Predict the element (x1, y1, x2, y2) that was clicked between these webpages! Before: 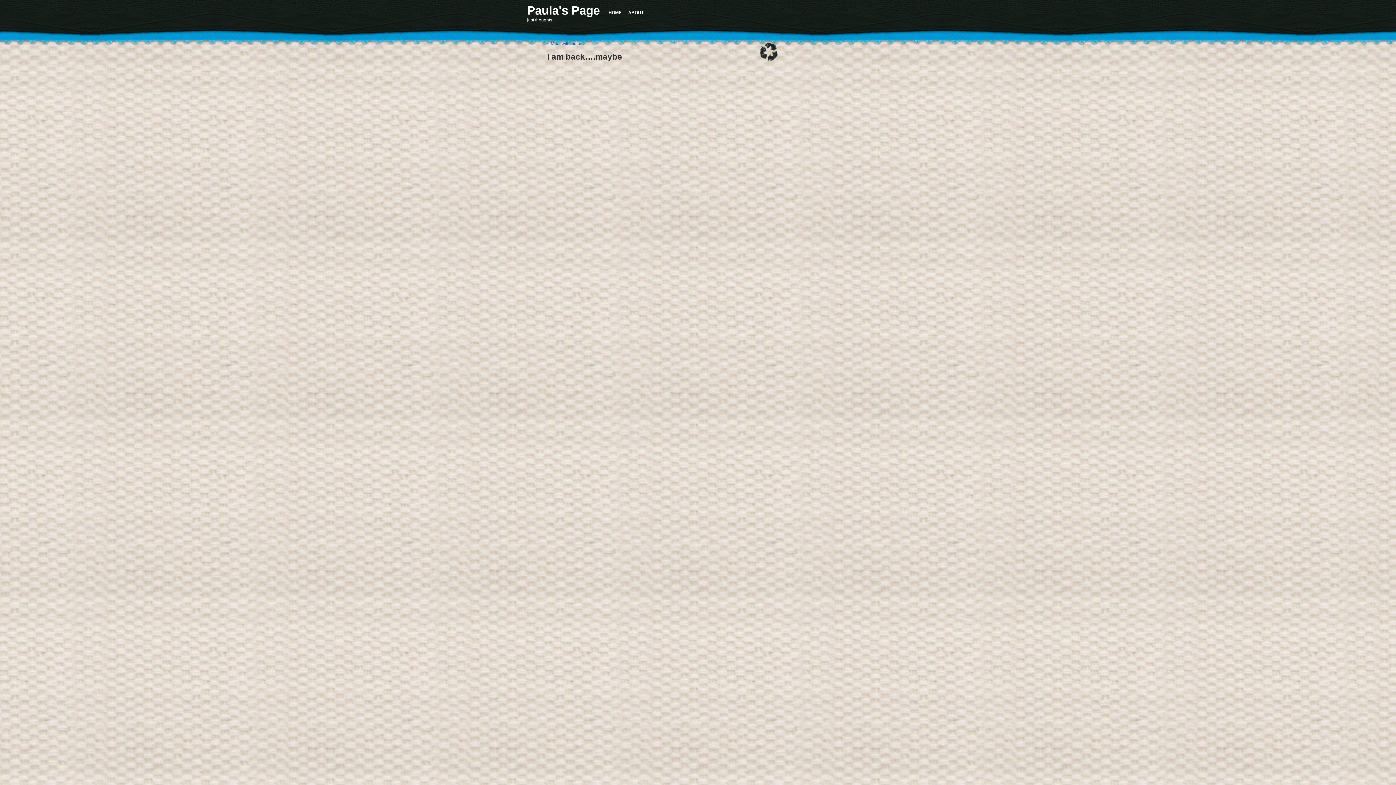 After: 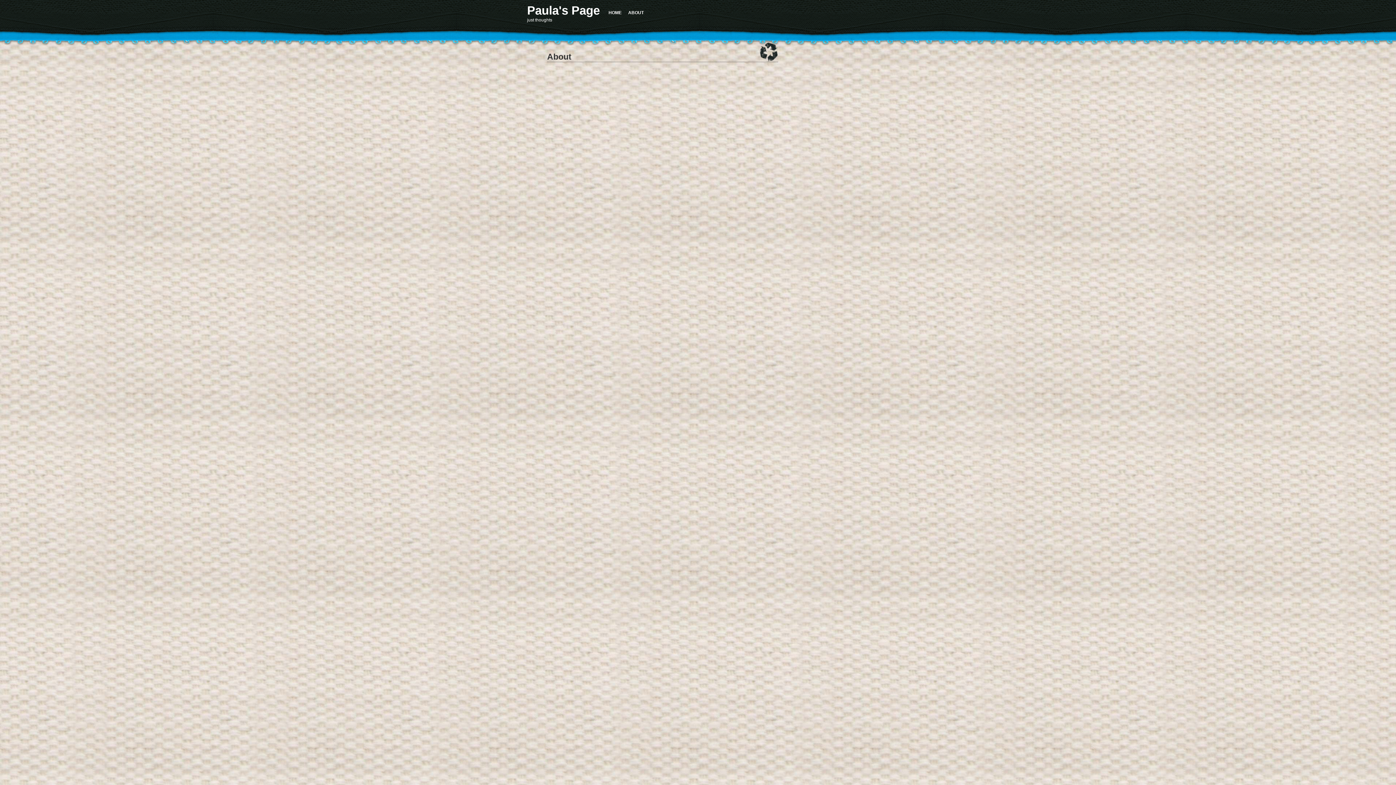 Action: bbox: (628, 7, 644, 18) label: ABOUT